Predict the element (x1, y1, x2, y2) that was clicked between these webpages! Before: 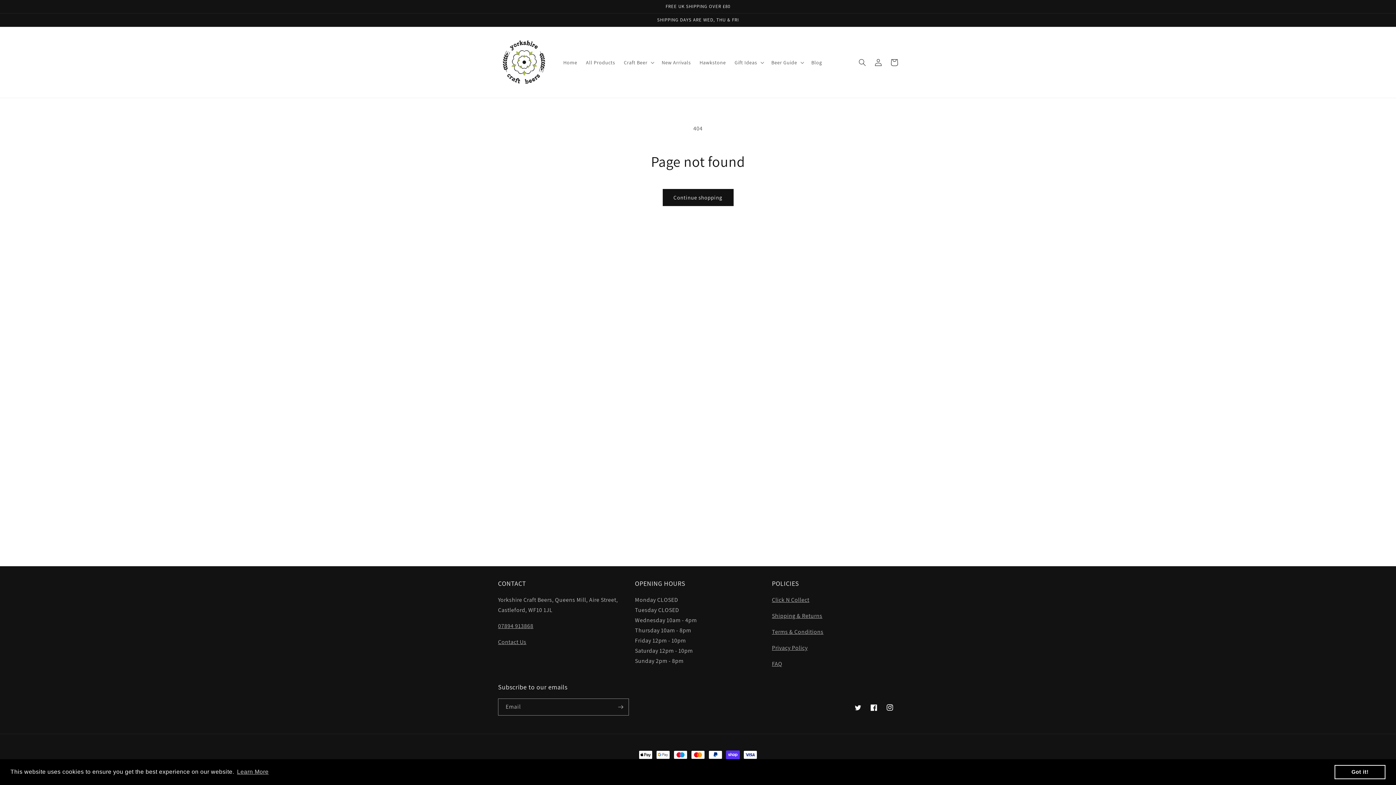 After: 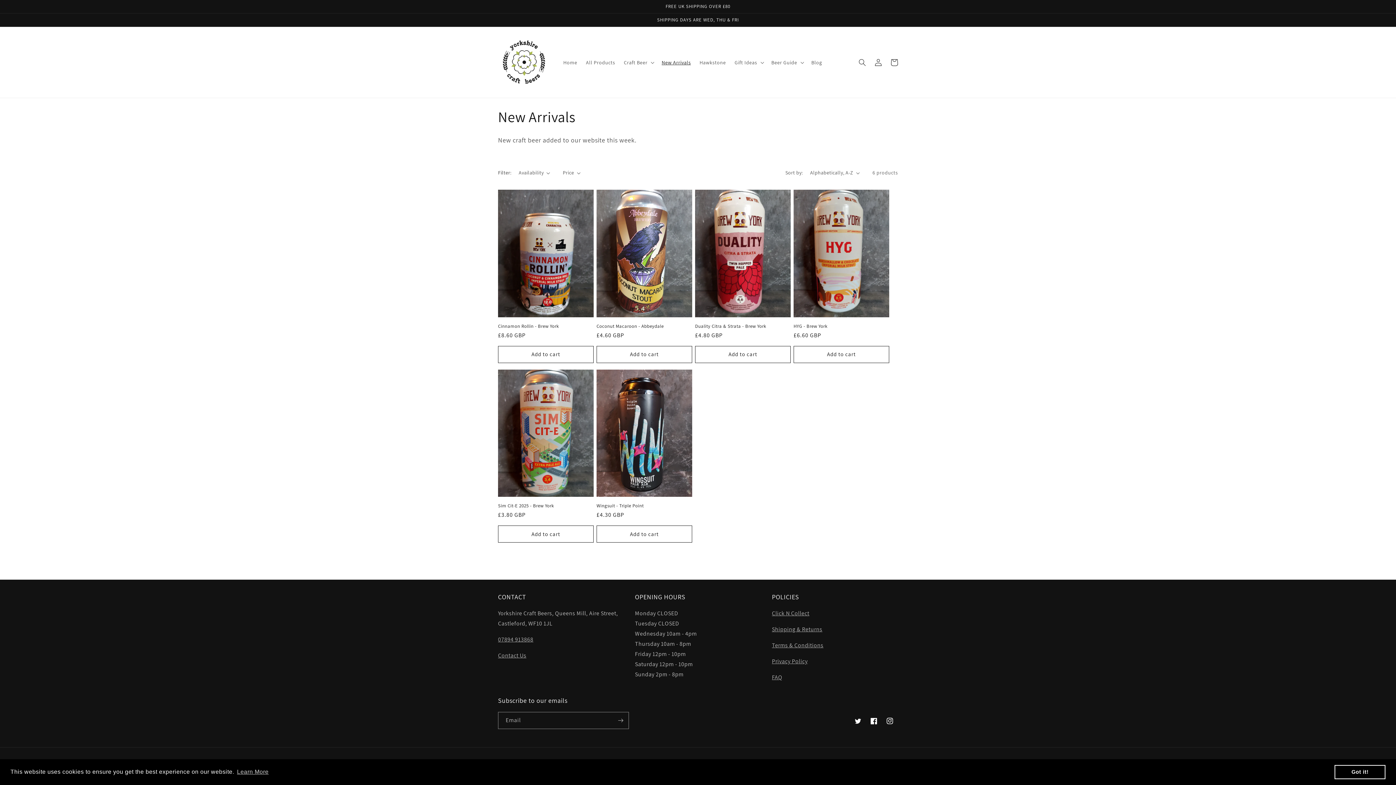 Action: bbox: (657, 54, 695, 70) label: New Arrivals